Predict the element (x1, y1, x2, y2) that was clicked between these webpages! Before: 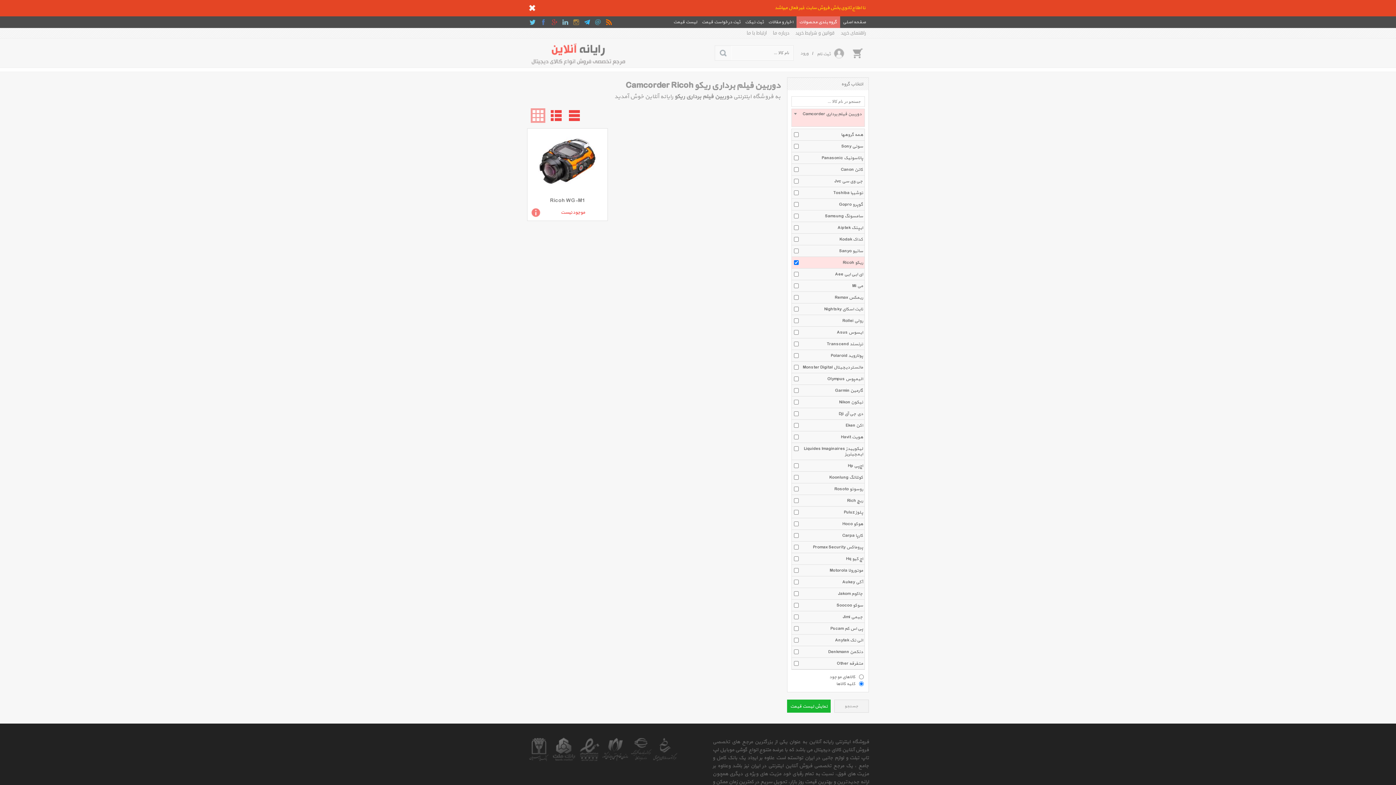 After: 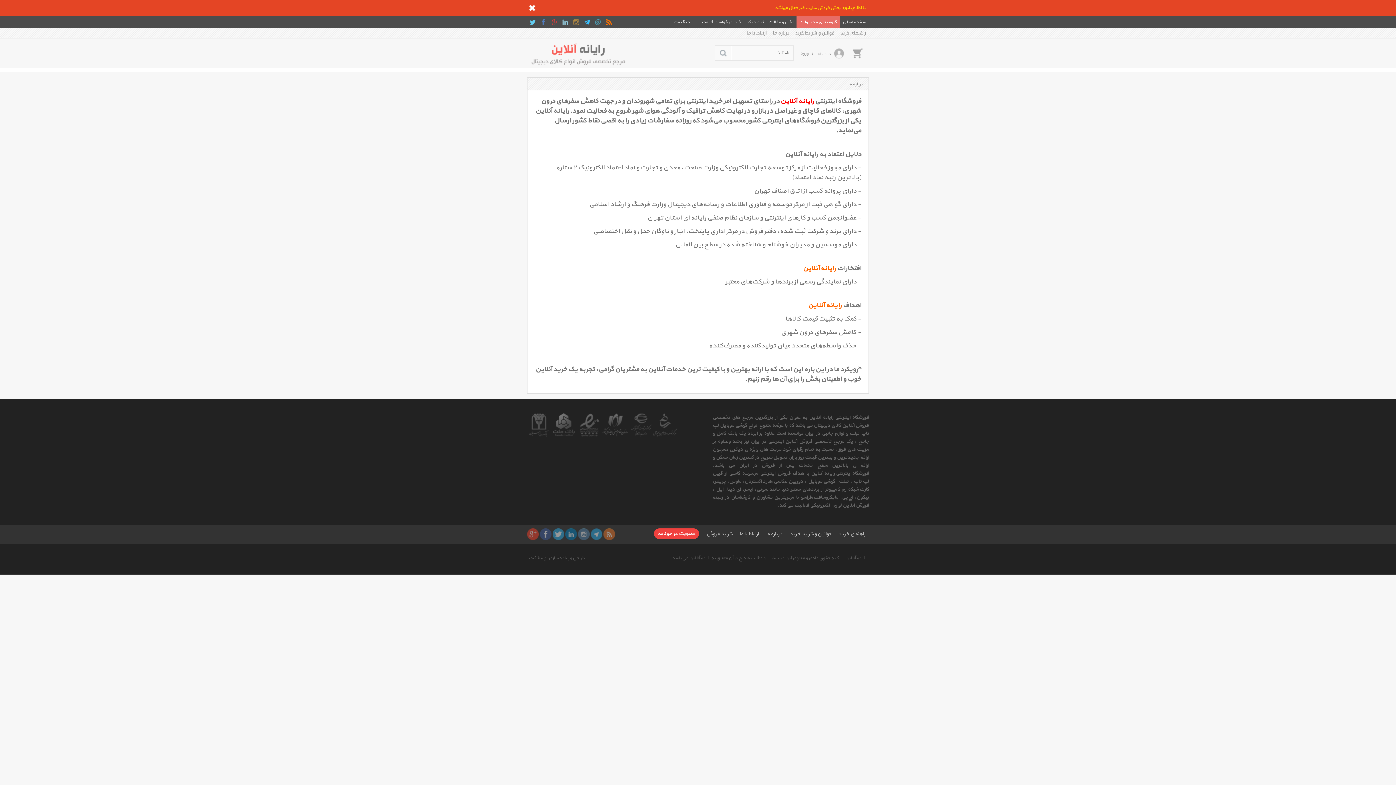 Action: bbox: (770, 28, 792, 38) label: درباره ما